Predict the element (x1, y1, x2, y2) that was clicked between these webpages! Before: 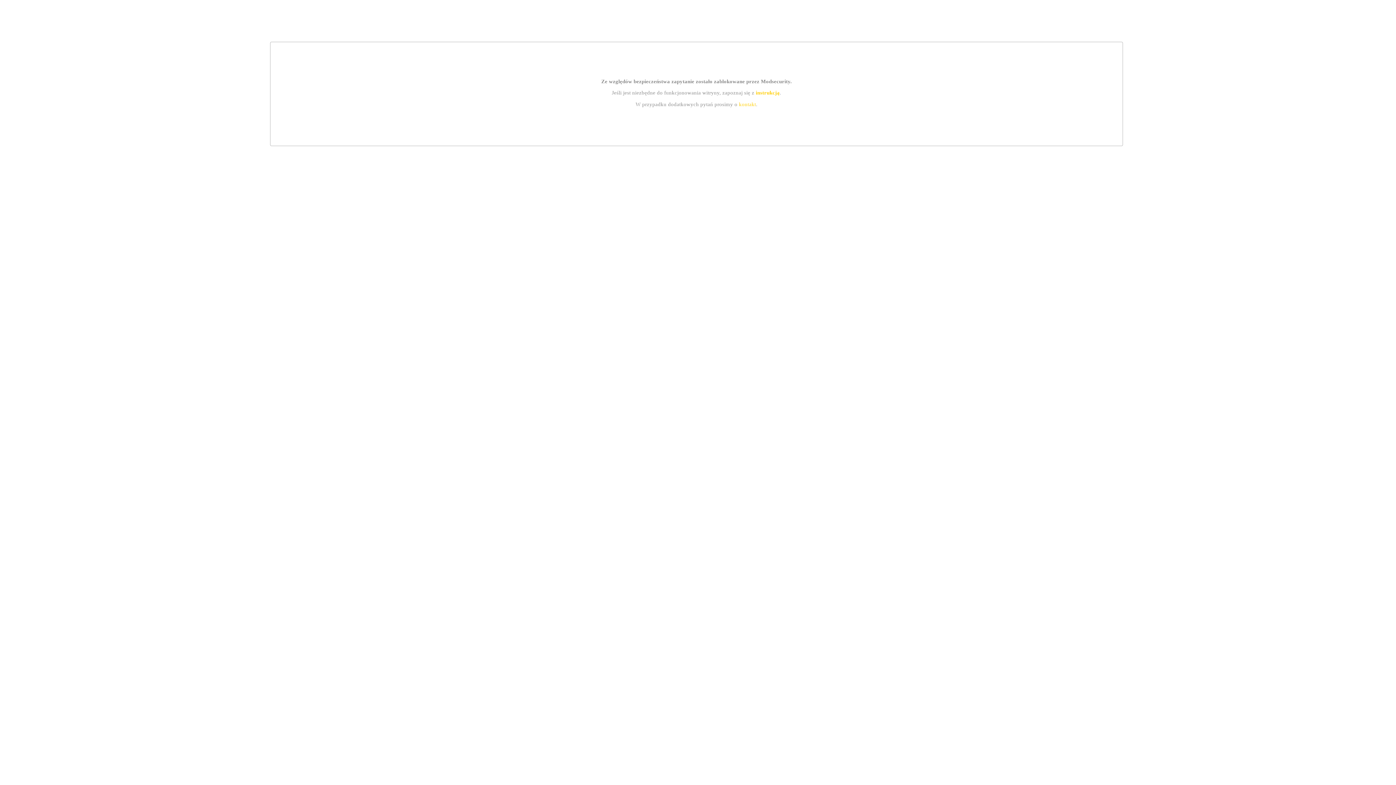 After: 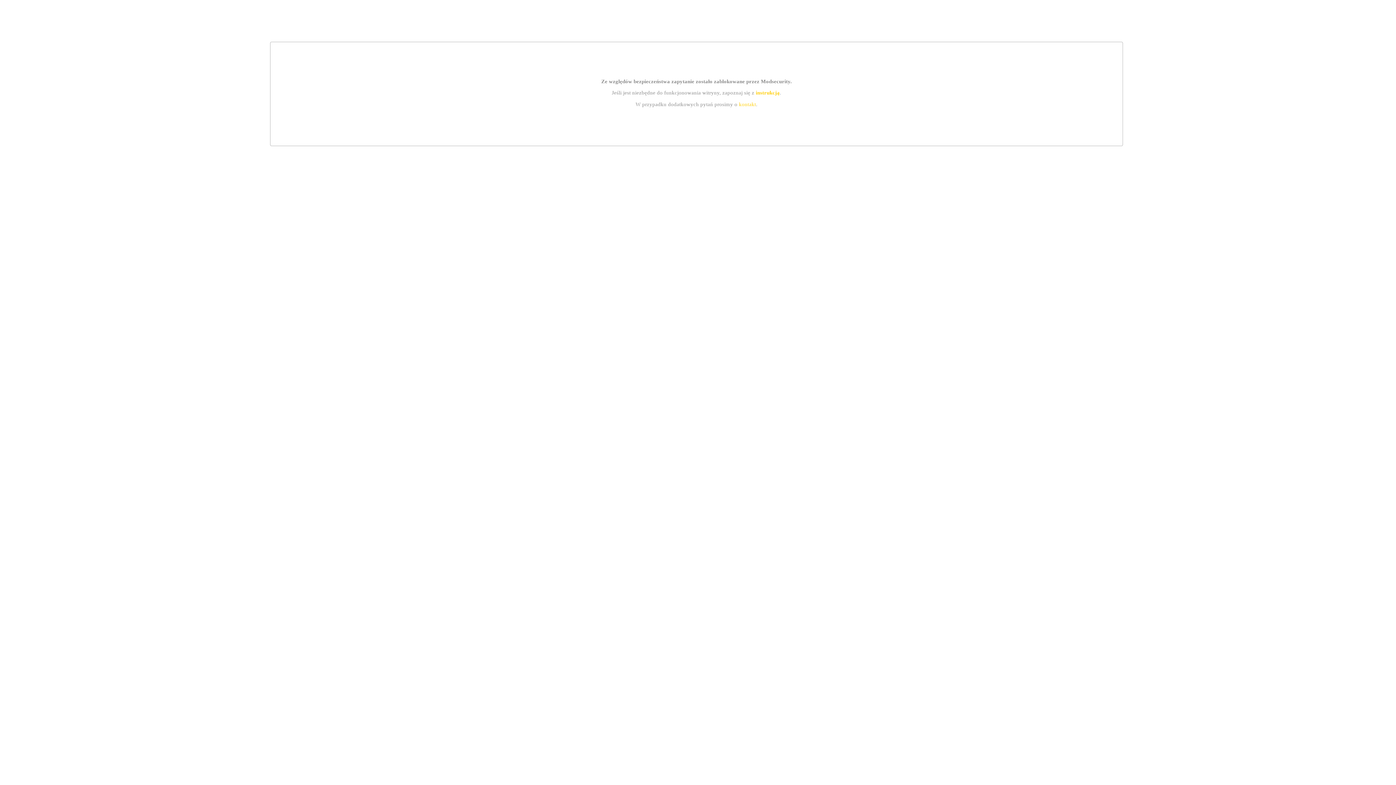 Action: bbox: (739, 101, 756, 107) label: kontakt